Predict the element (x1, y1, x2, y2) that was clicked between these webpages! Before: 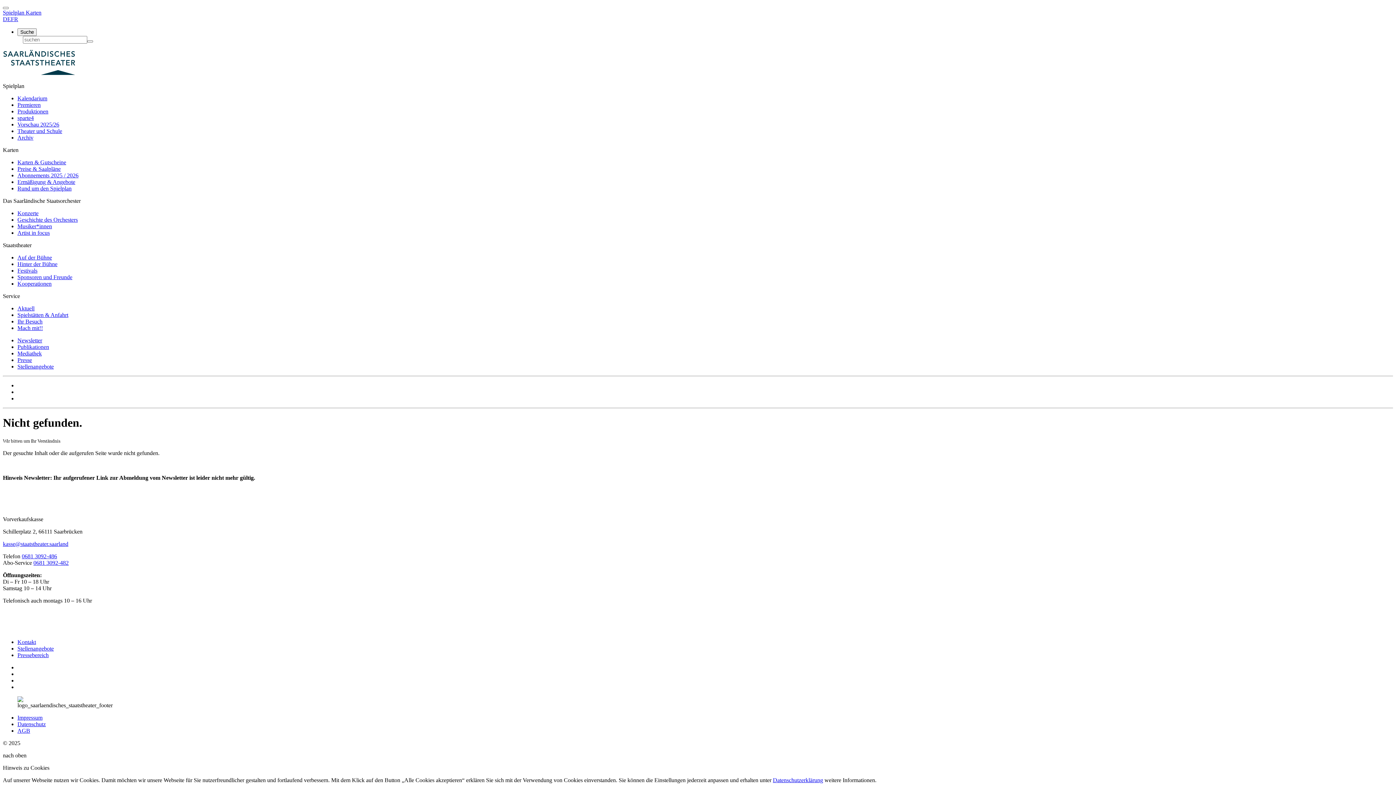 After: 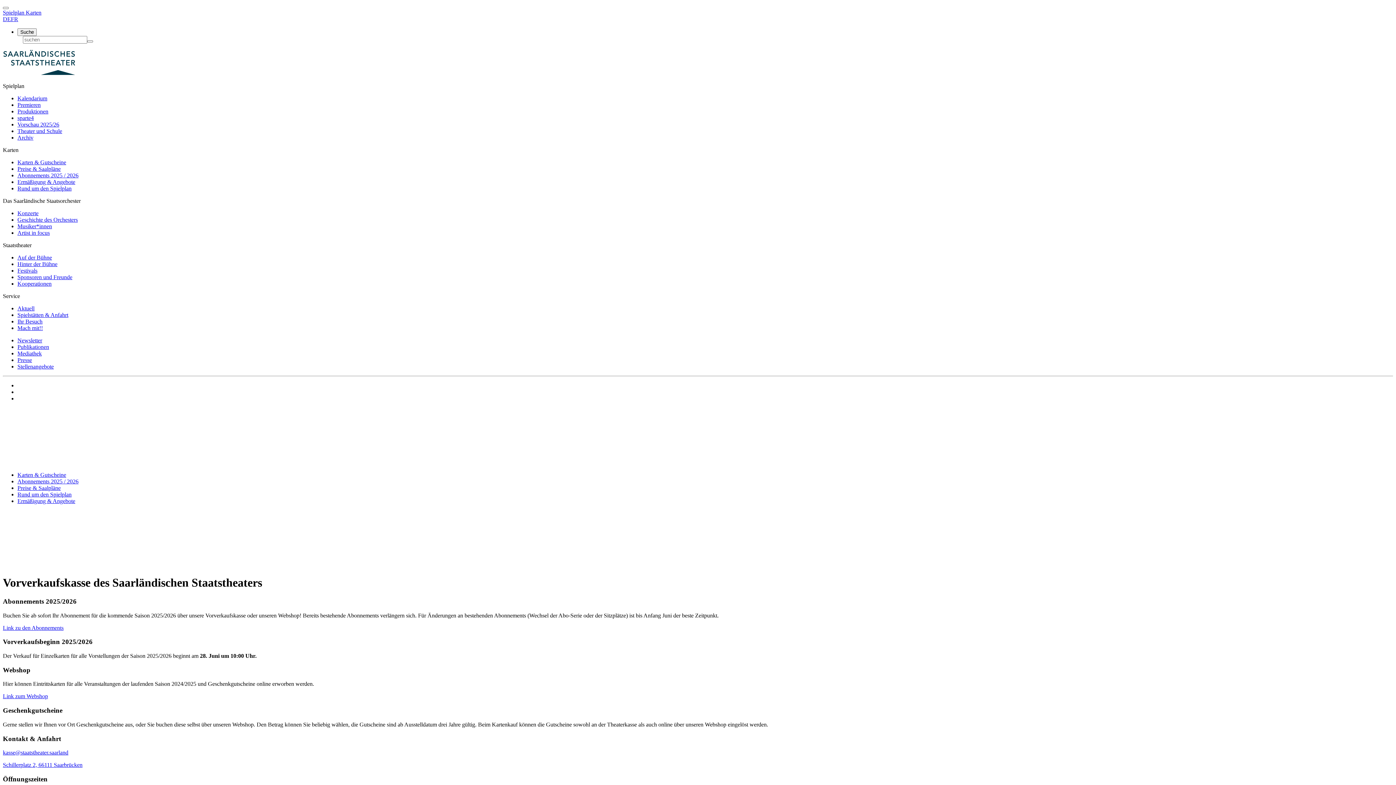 Action: bbox: (25, 9, 41, 15) label: Karten